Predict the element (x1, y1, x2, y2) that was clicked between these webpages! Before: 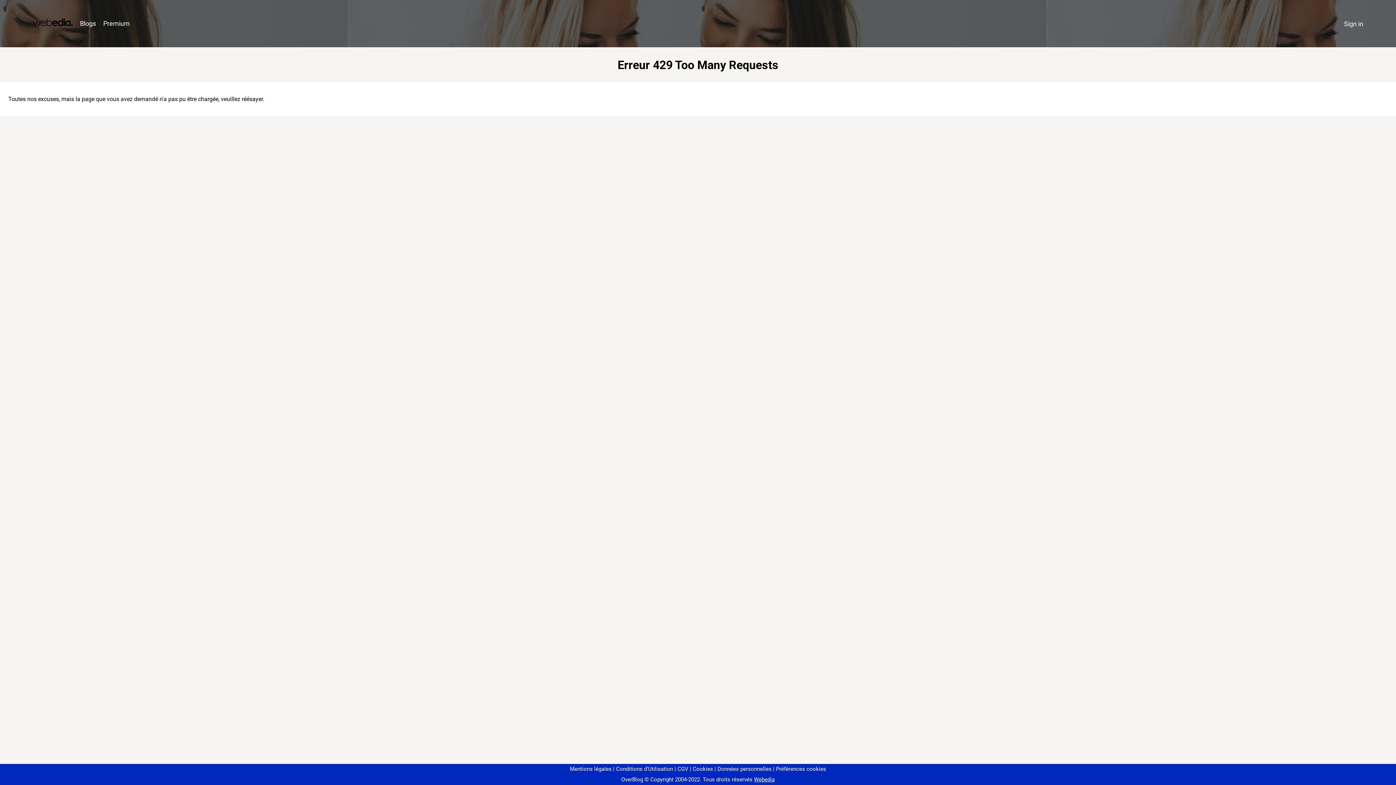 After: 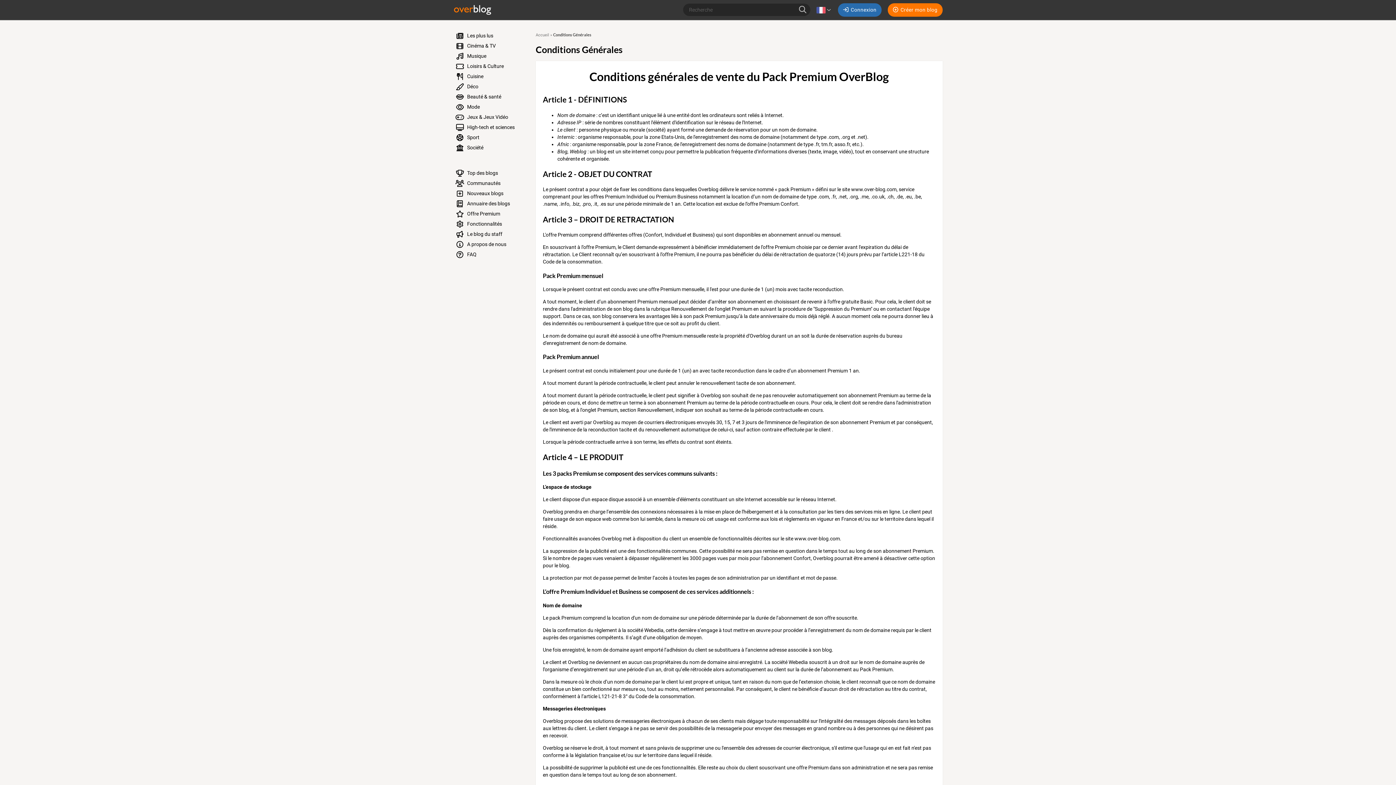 Action: bbox: (674, 766, 688, 772) label: CGV